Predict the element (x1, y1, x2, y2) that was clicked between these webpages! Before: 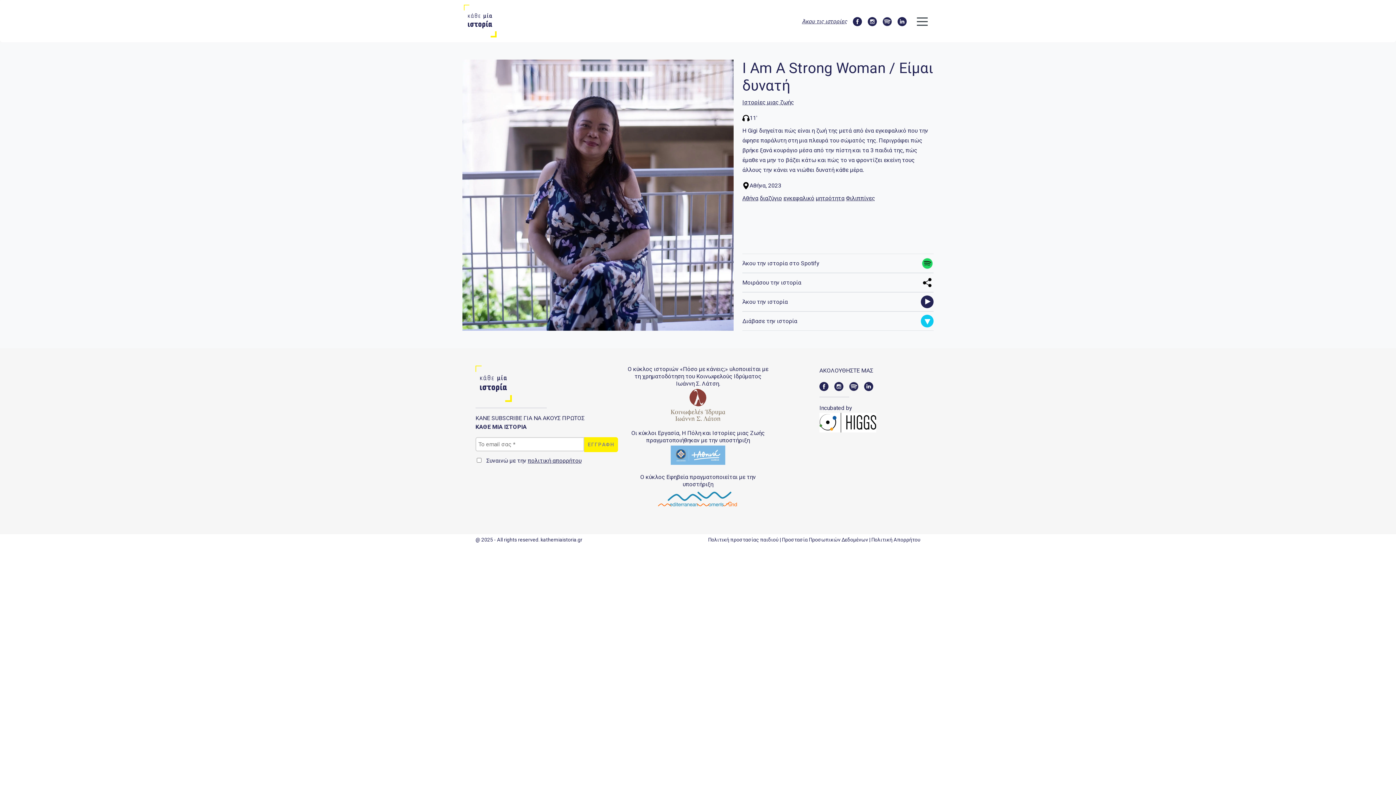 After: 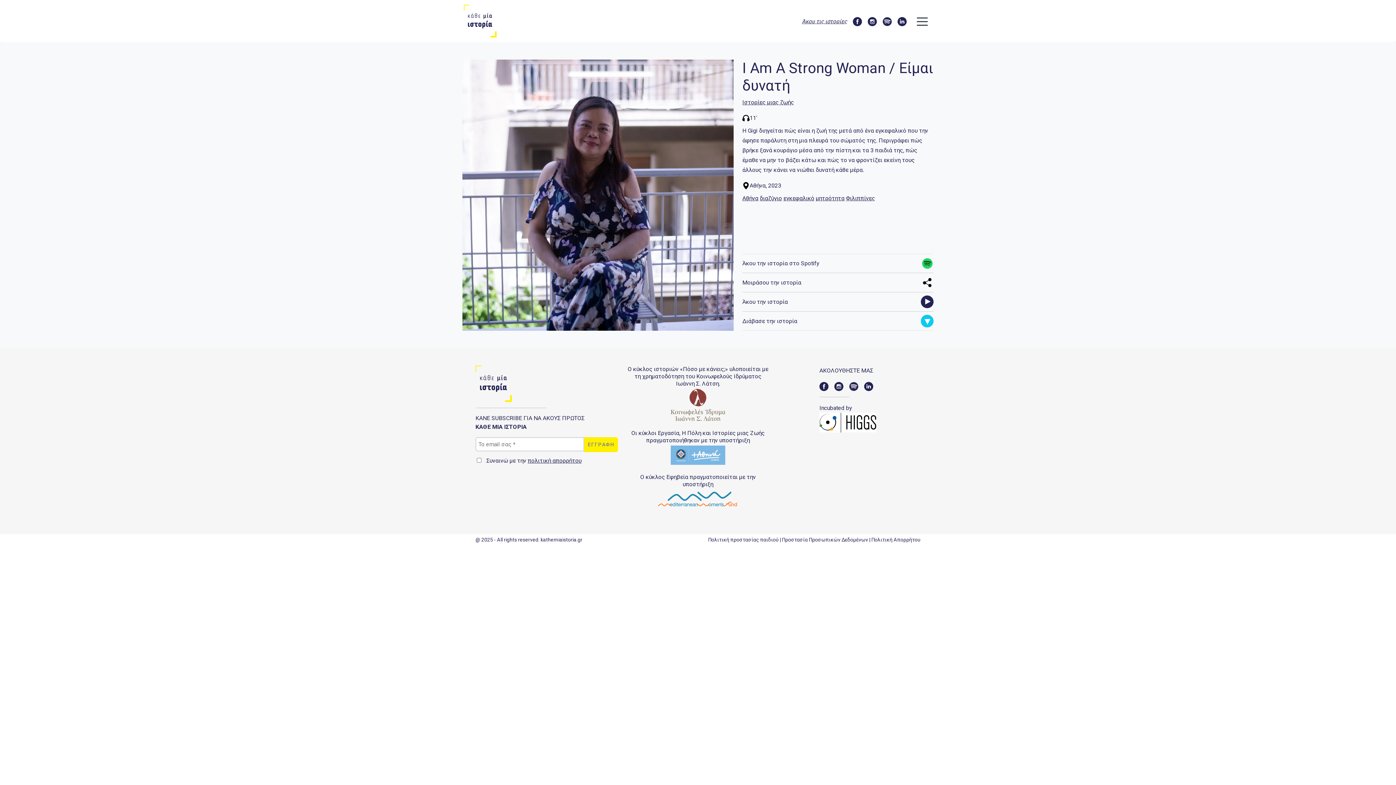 Action: bbox: (868, 16, 877, 26)